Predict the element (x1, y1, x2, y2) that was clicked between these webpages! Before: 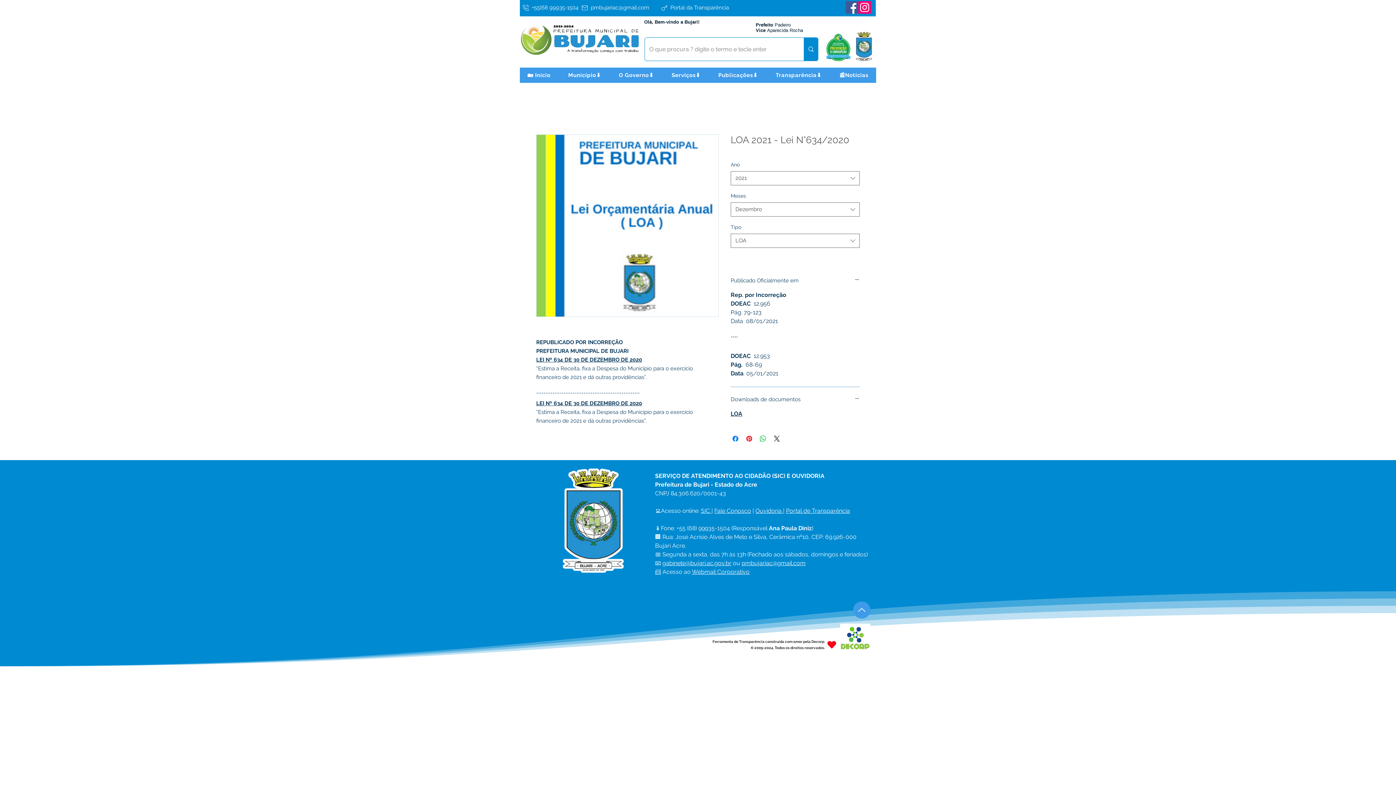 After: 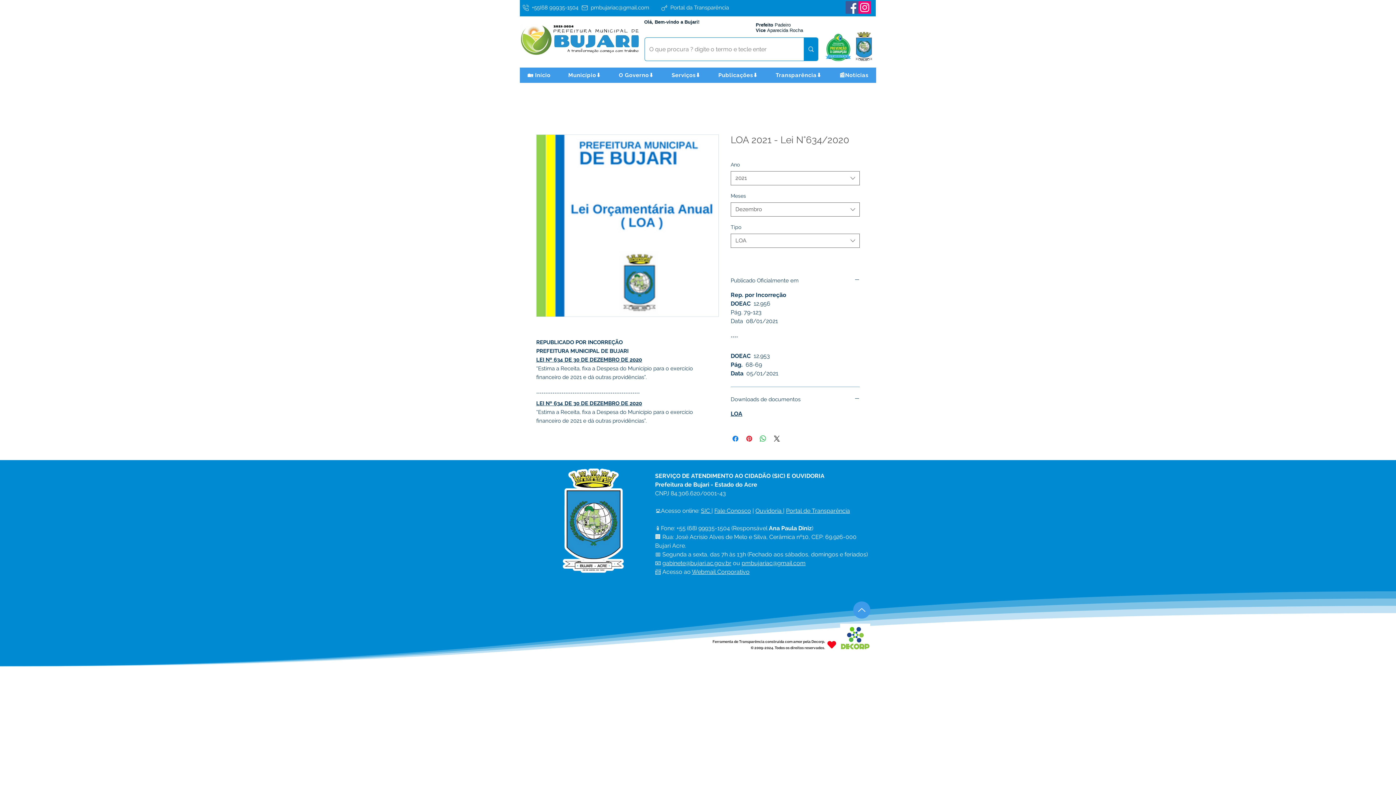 Action: label: Publicações⬇️ bbox: (711, 68, 765, 82)